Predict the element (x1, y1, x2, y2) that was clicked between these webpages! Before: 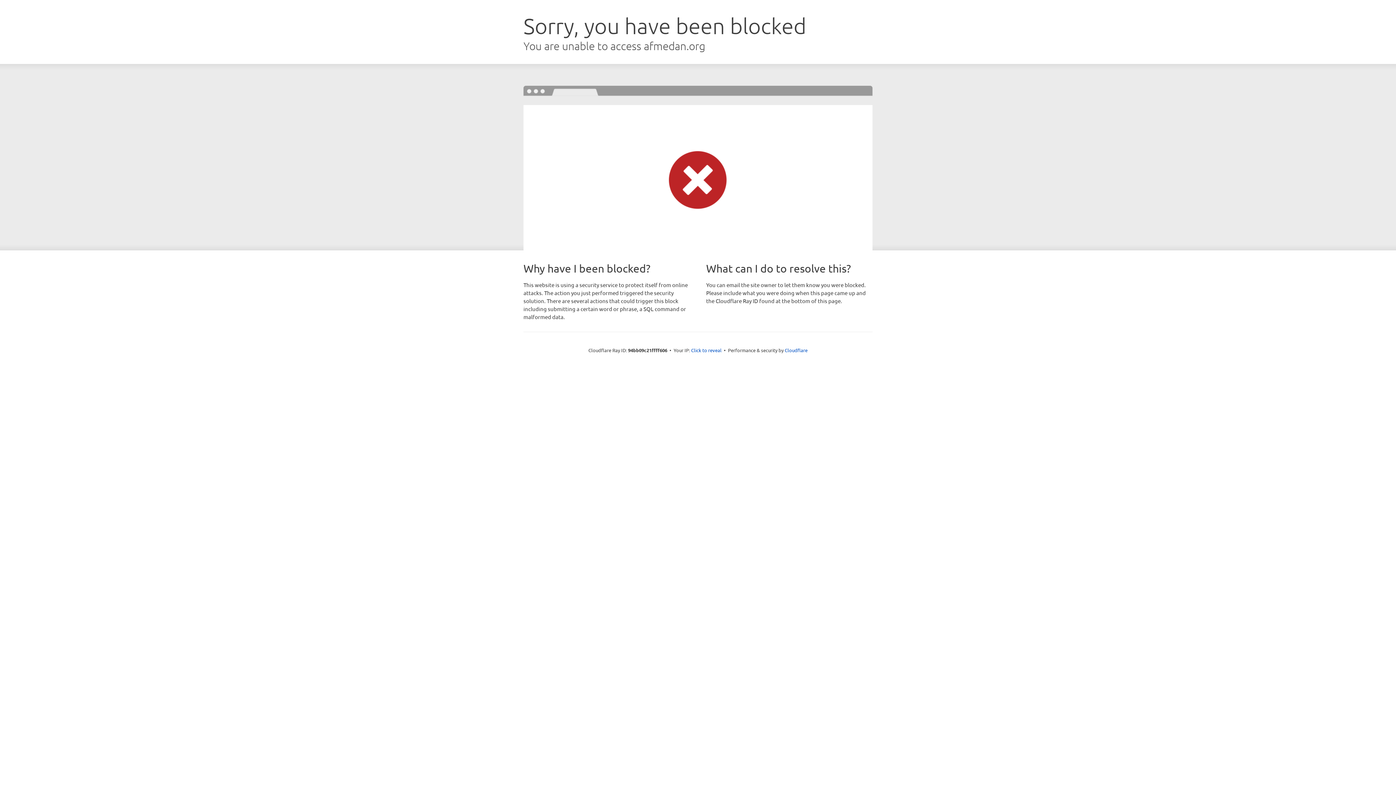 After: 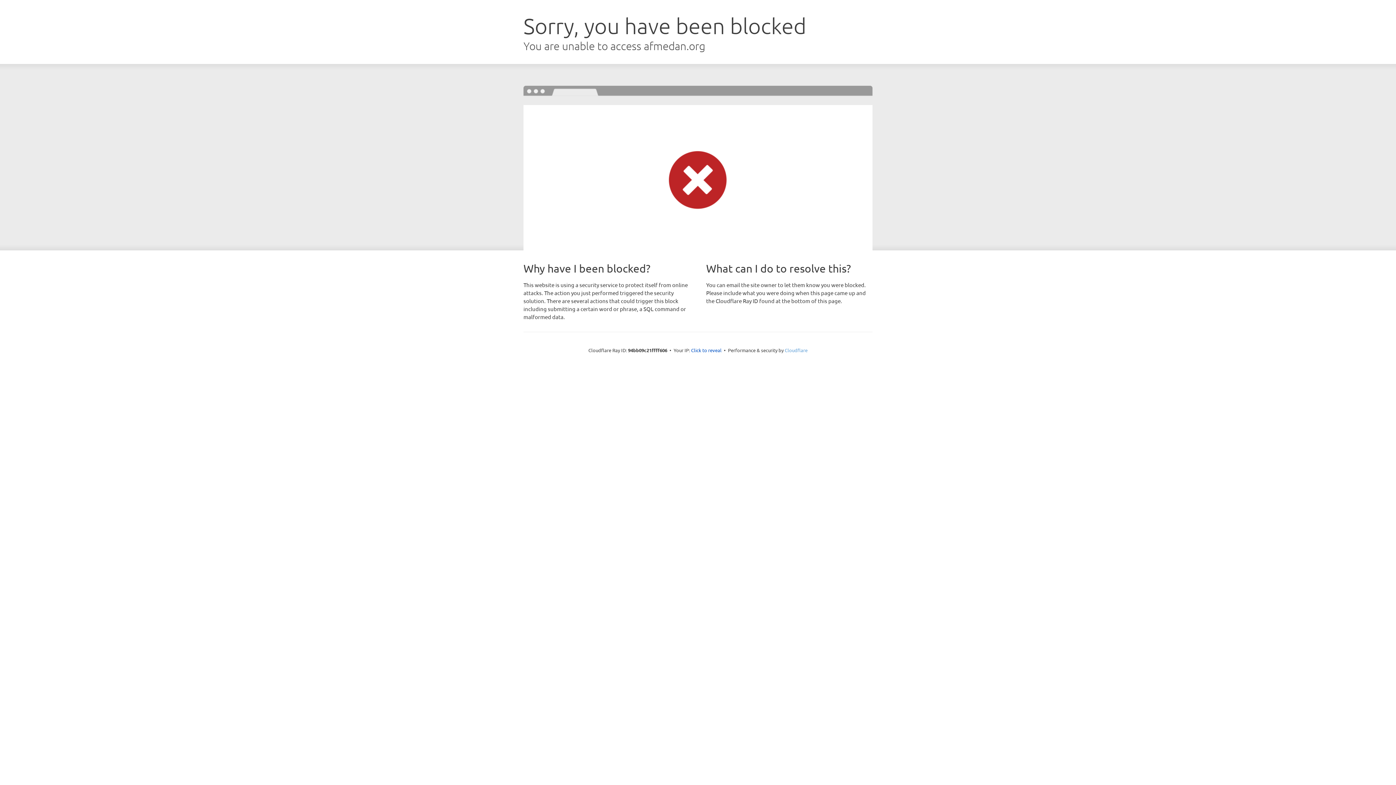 Action: bbox: (784, 347, 807, 353) label: Cloudflare